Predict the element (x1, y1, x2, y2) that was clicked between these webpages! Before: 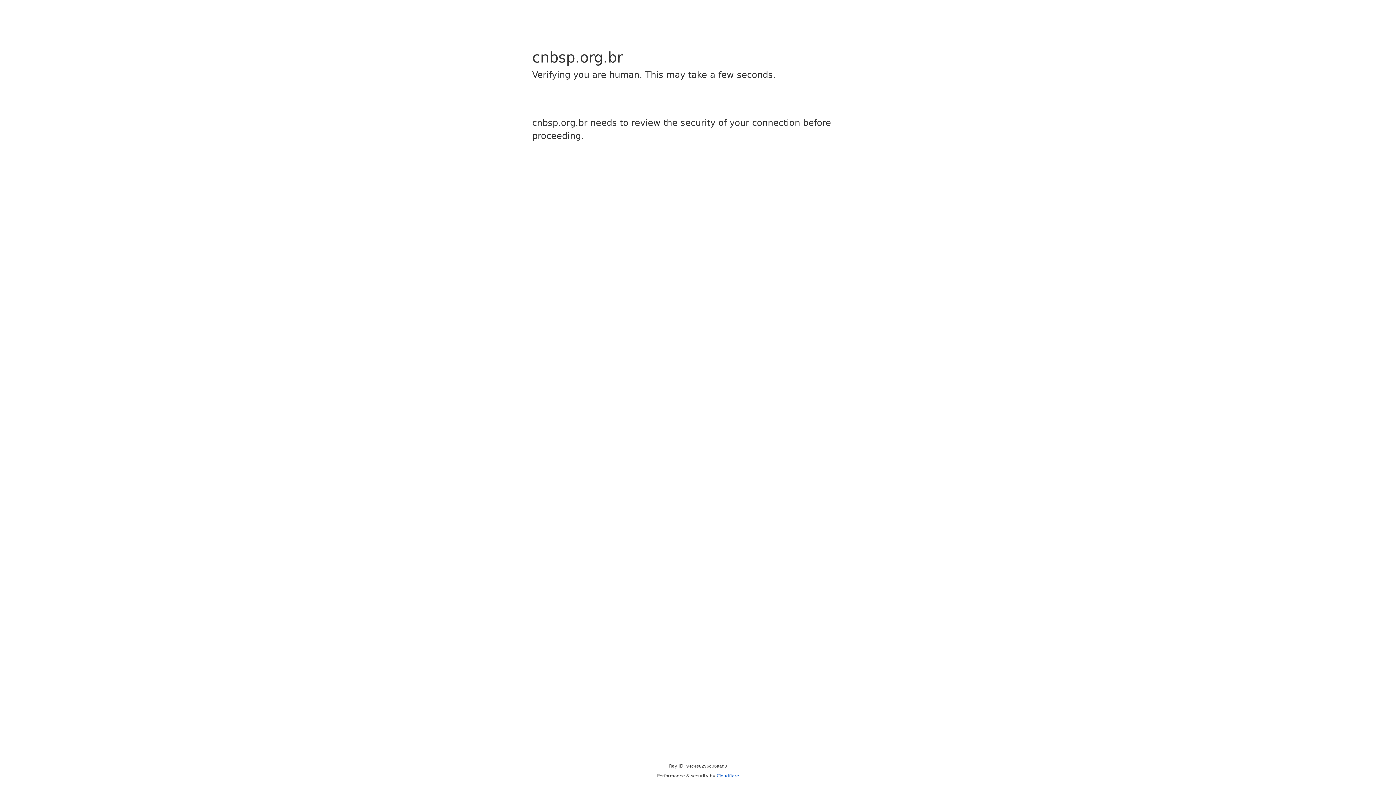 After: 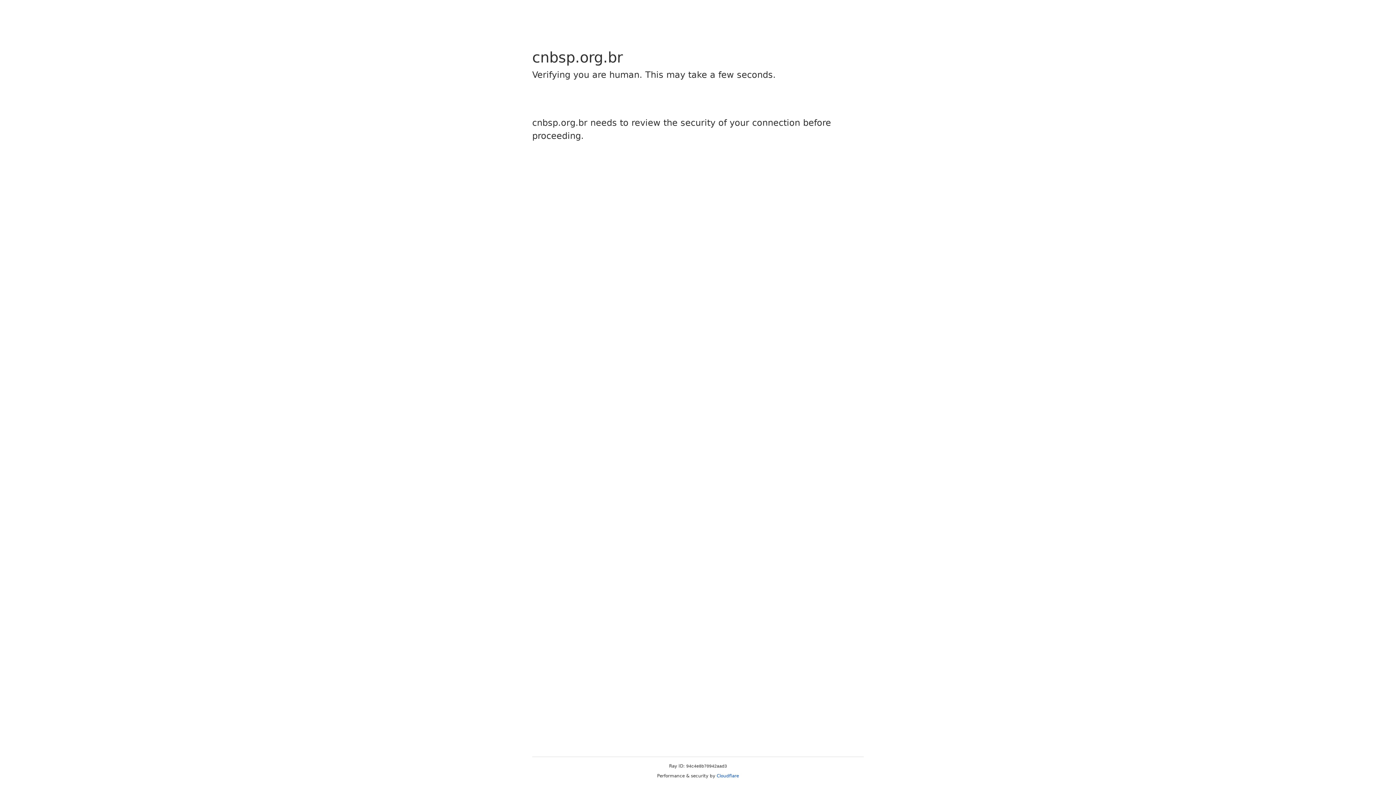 Action: bbox: (716, 773, 739, 778) label: Cloudflare